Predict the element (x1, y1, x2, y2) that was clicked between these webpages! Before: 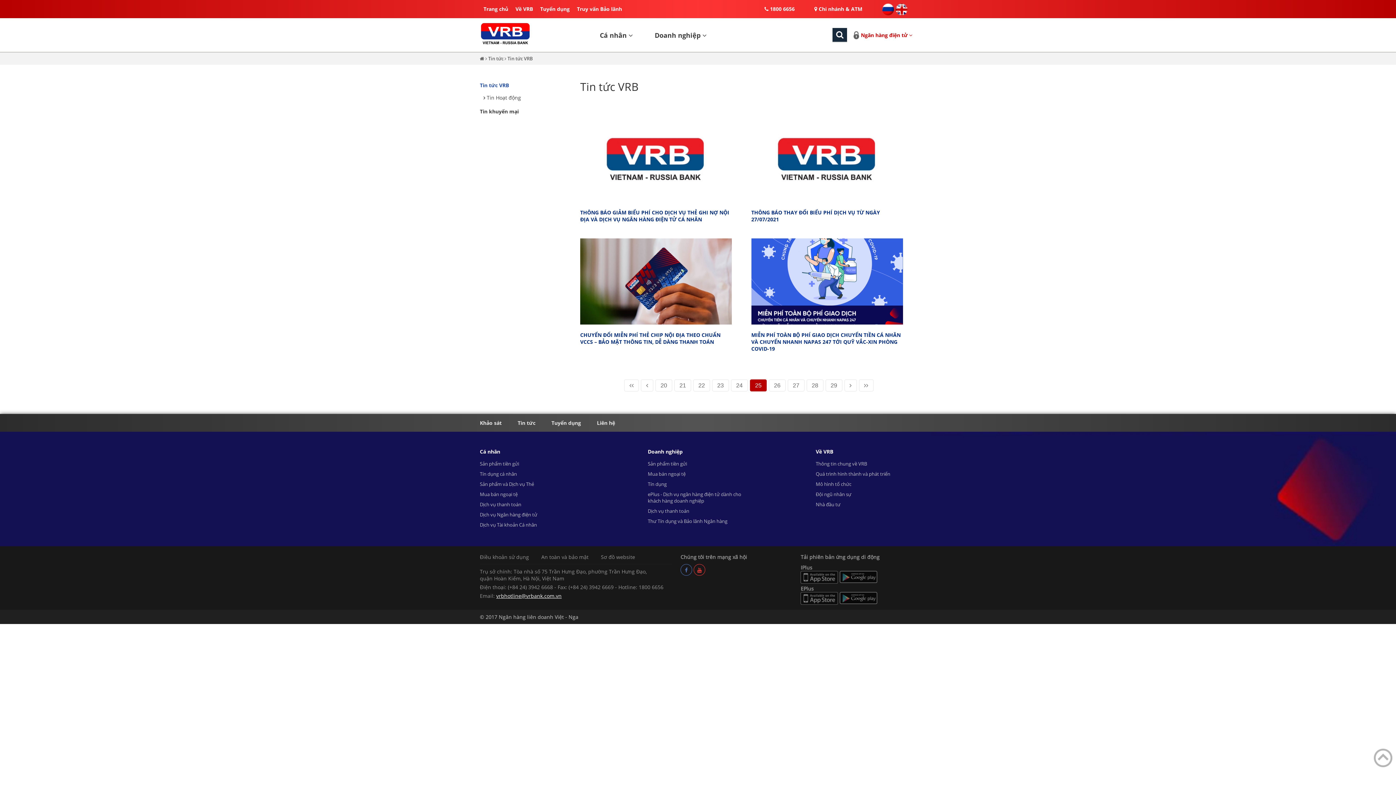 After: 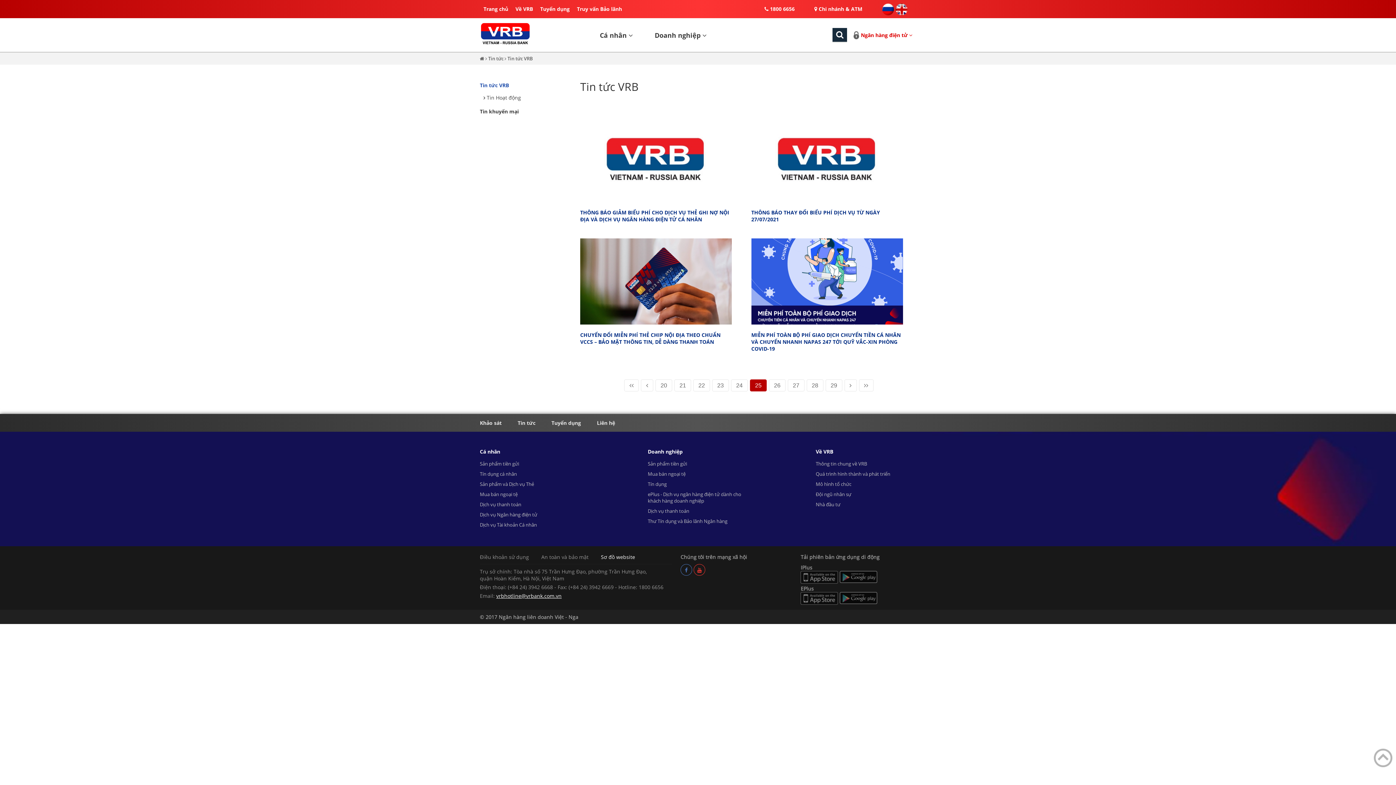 Action: label: Sơ đồ website bbox: (601, 553, 635, 560)